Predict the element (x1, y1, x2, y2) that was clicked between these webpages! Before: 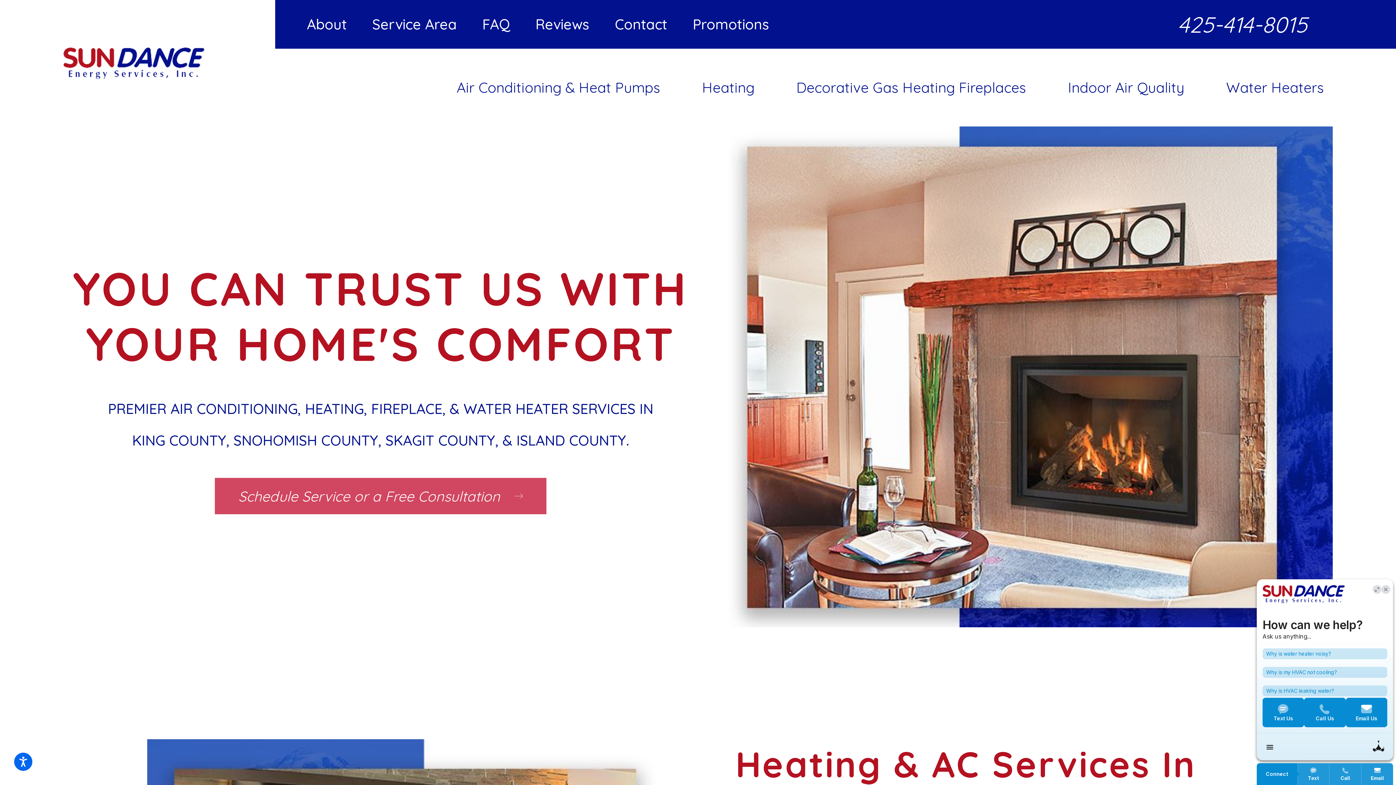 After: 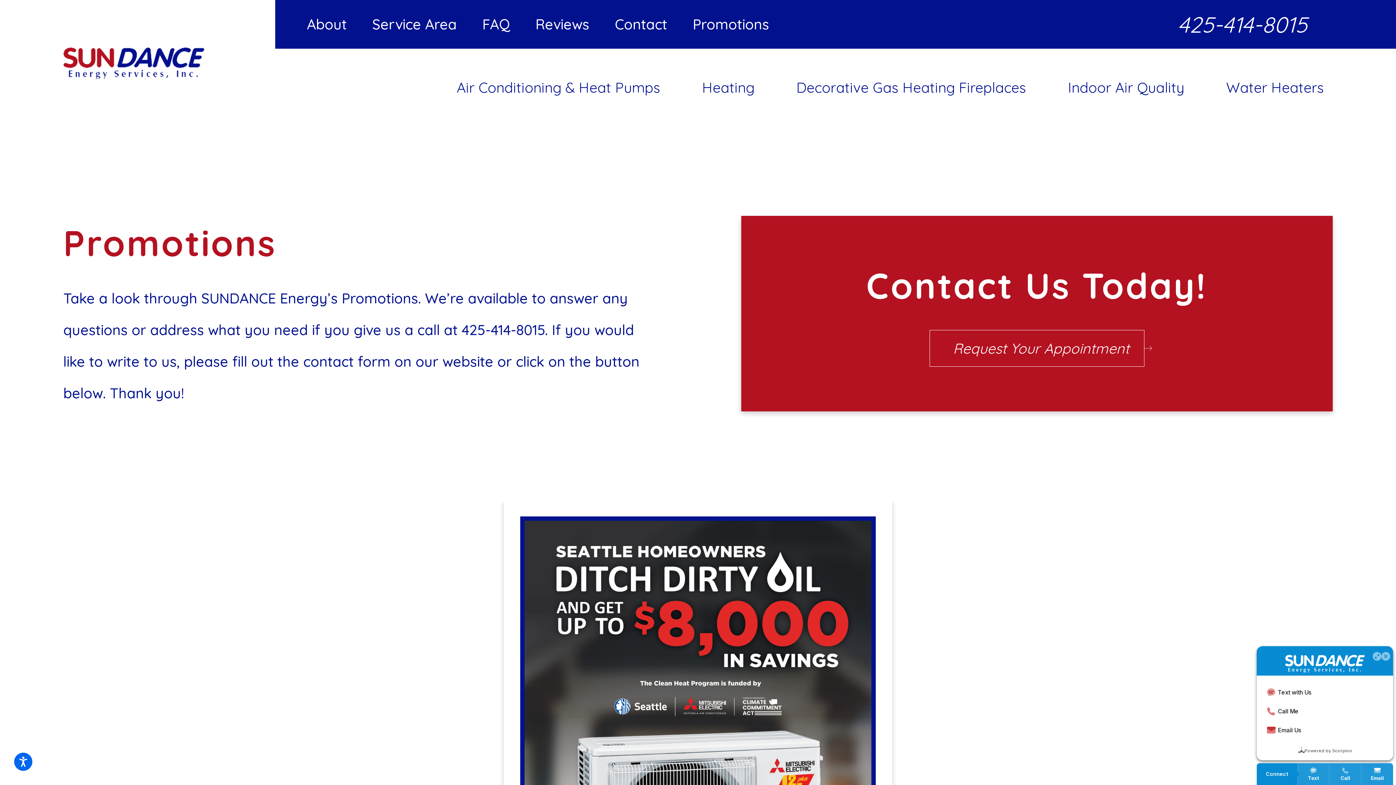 Action: label: Promotions bbox: (692, 15, 769, 33)